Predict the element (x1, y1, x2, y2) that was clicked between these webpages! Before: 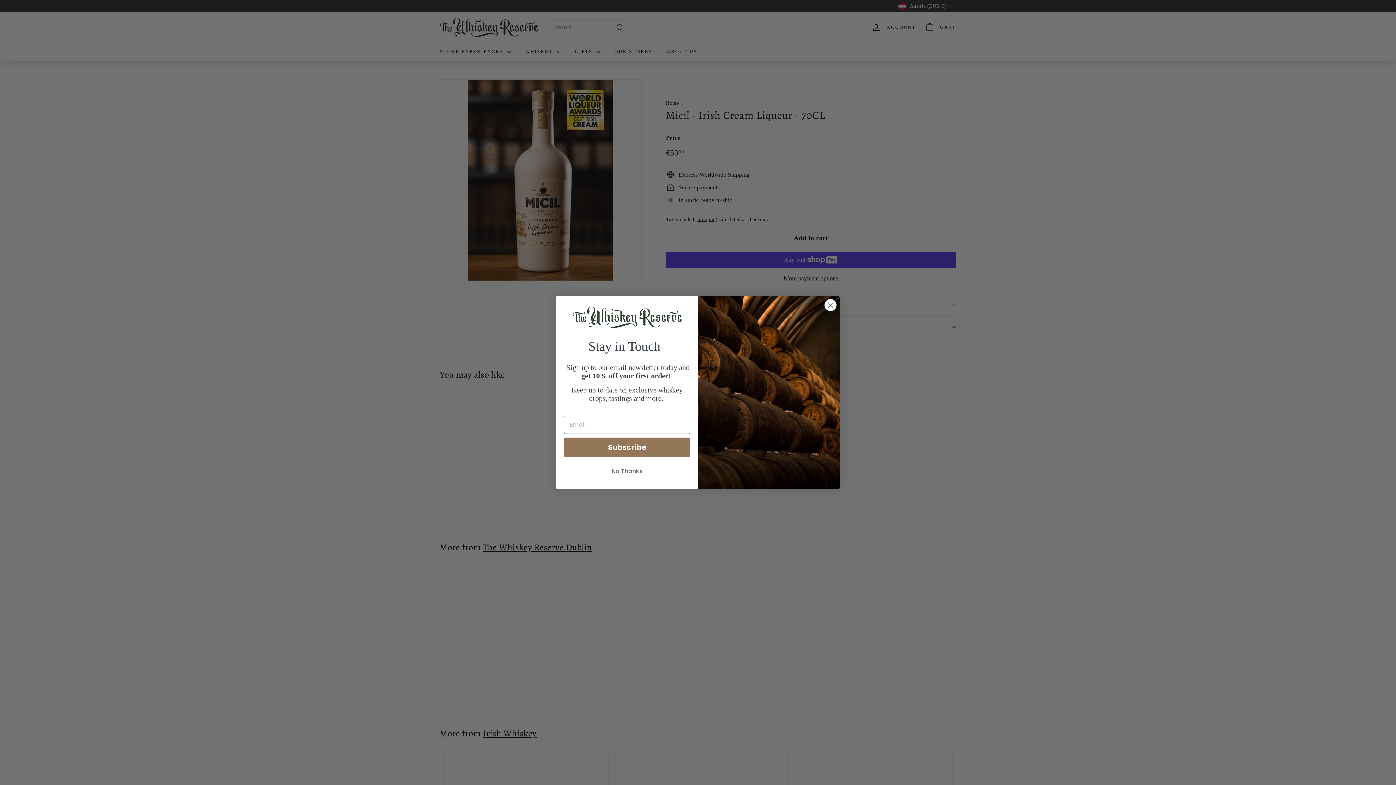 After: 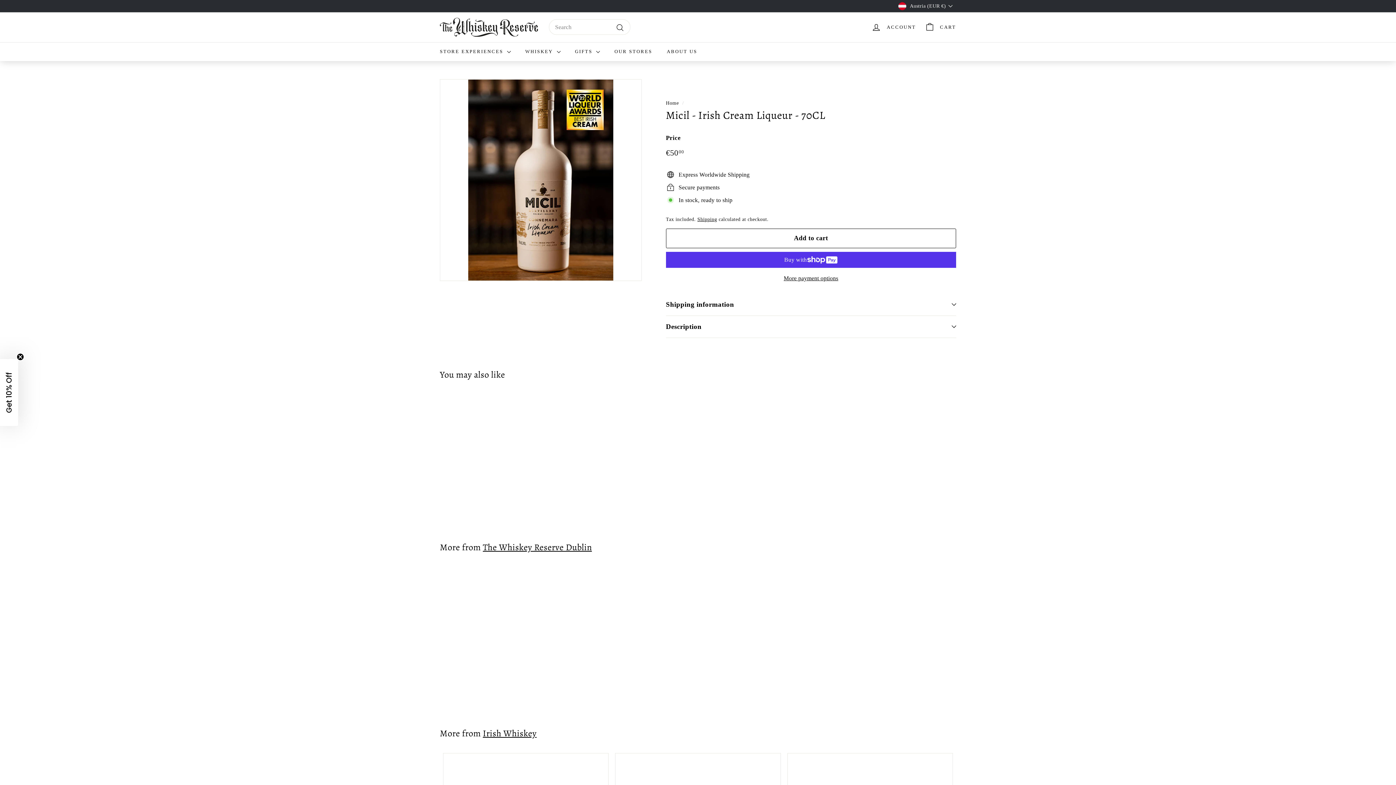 Action: bbox: (824, 298, 837, 311) label: Close dialog